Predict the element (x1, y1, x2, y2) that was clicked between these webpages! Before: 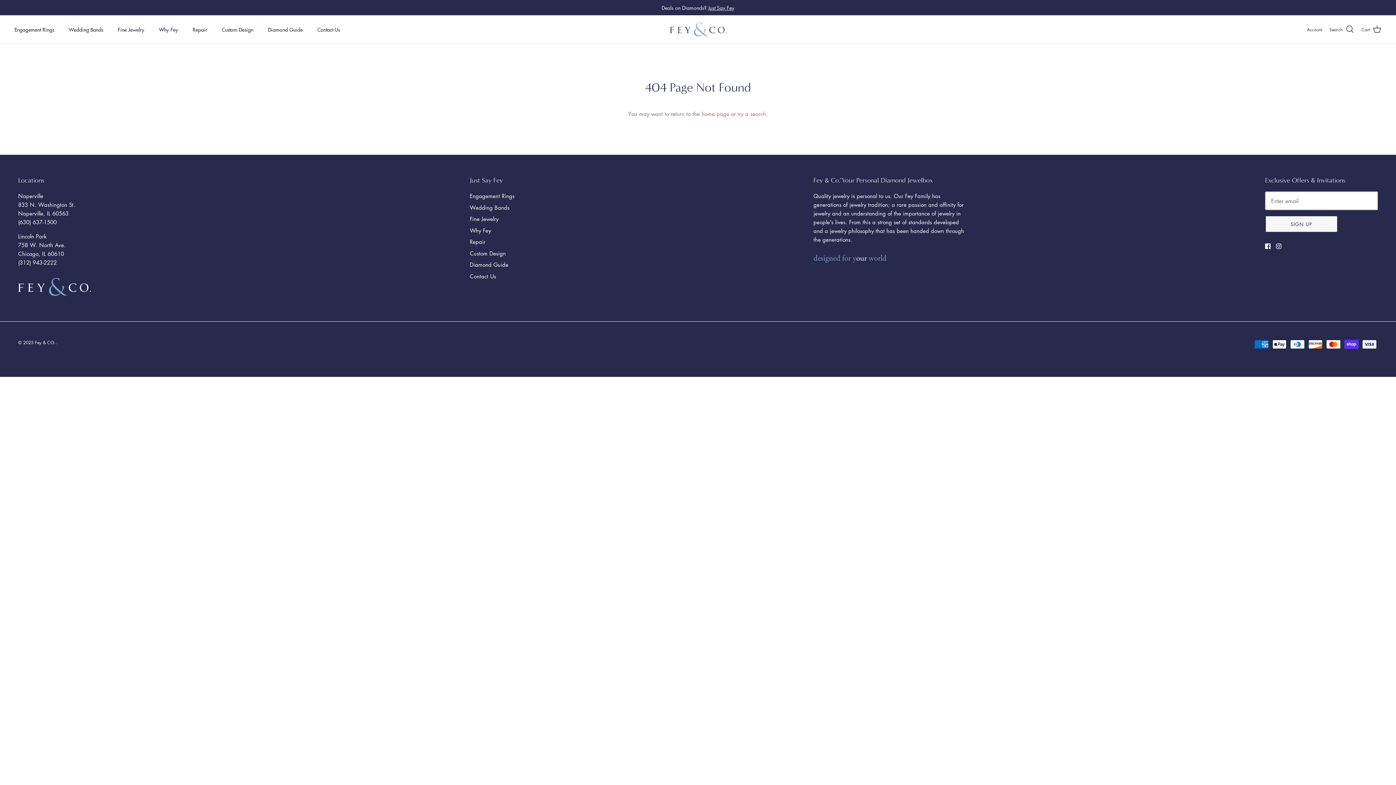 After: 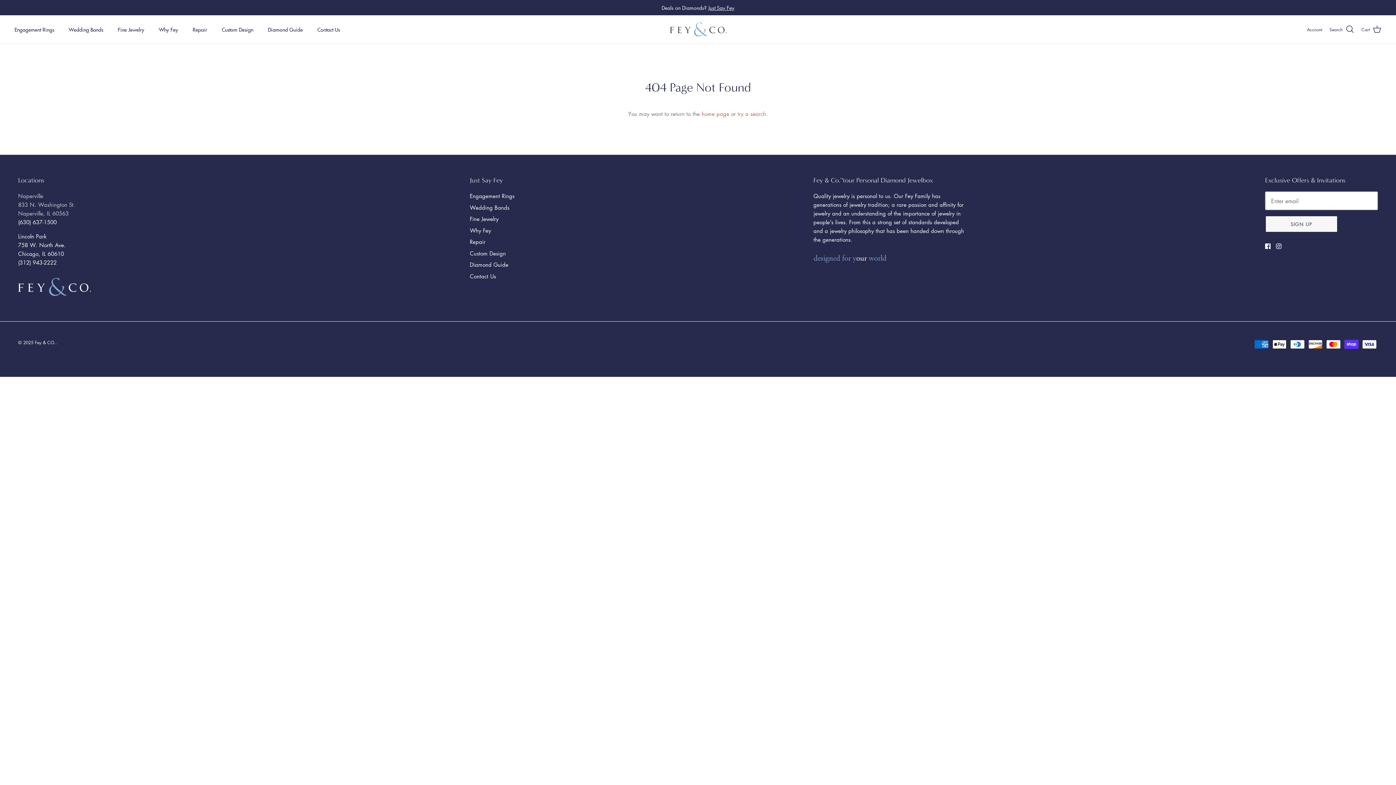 Action: label: Naperville
833 N. Washington St.
Naperville, IL 60563 bbox: (18, 192, 75, 217)